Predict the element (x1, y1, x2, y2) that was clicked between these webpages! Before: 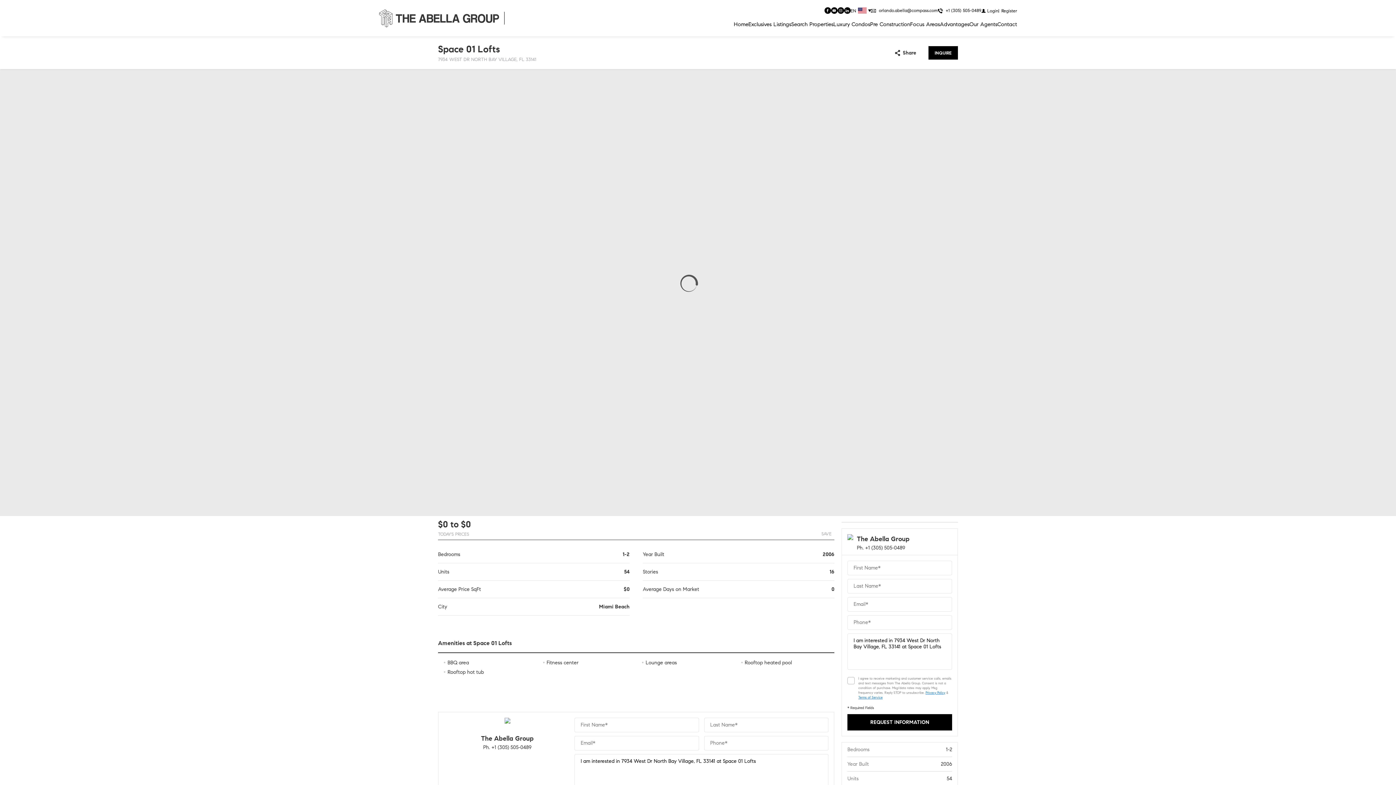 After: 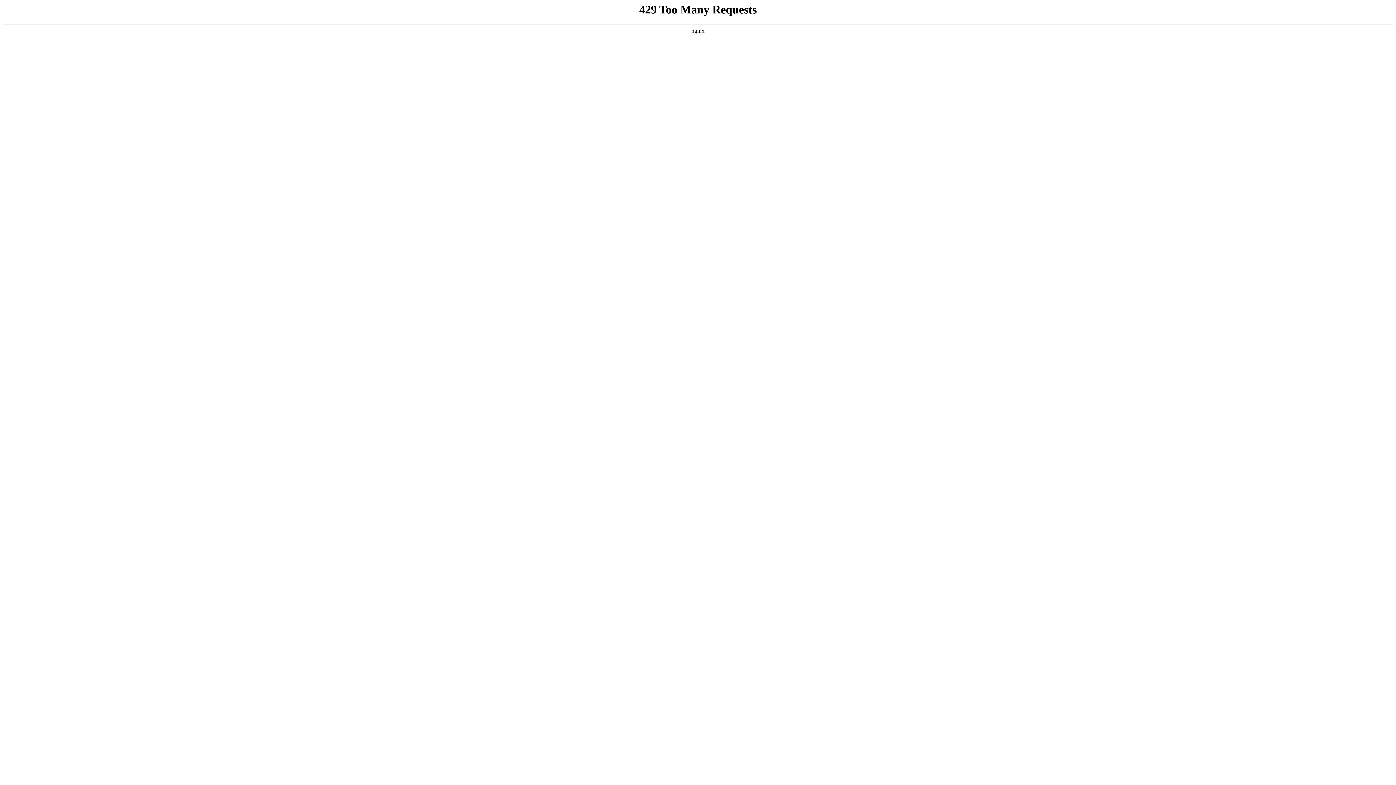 Action: bbox: (910, 17, 940, 31) label: Focus Areas